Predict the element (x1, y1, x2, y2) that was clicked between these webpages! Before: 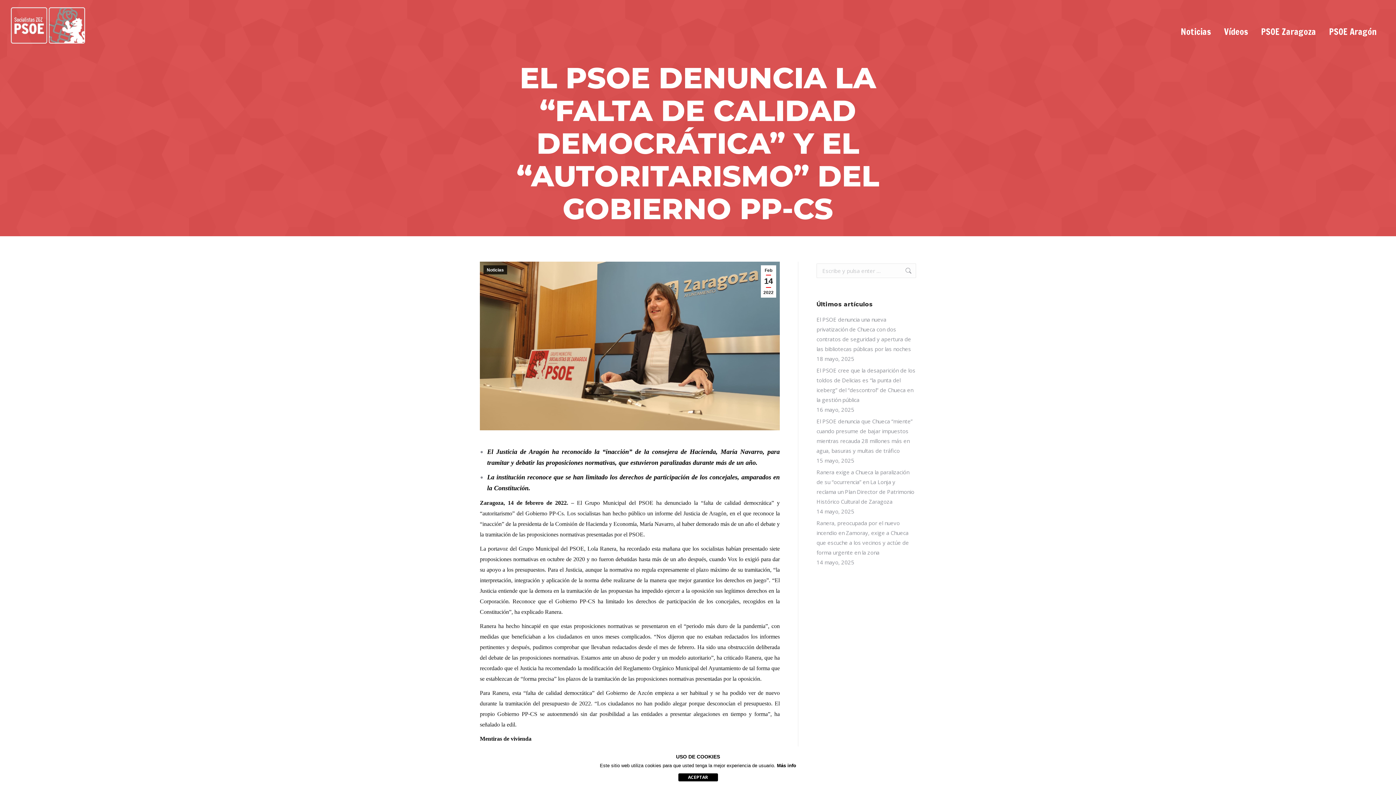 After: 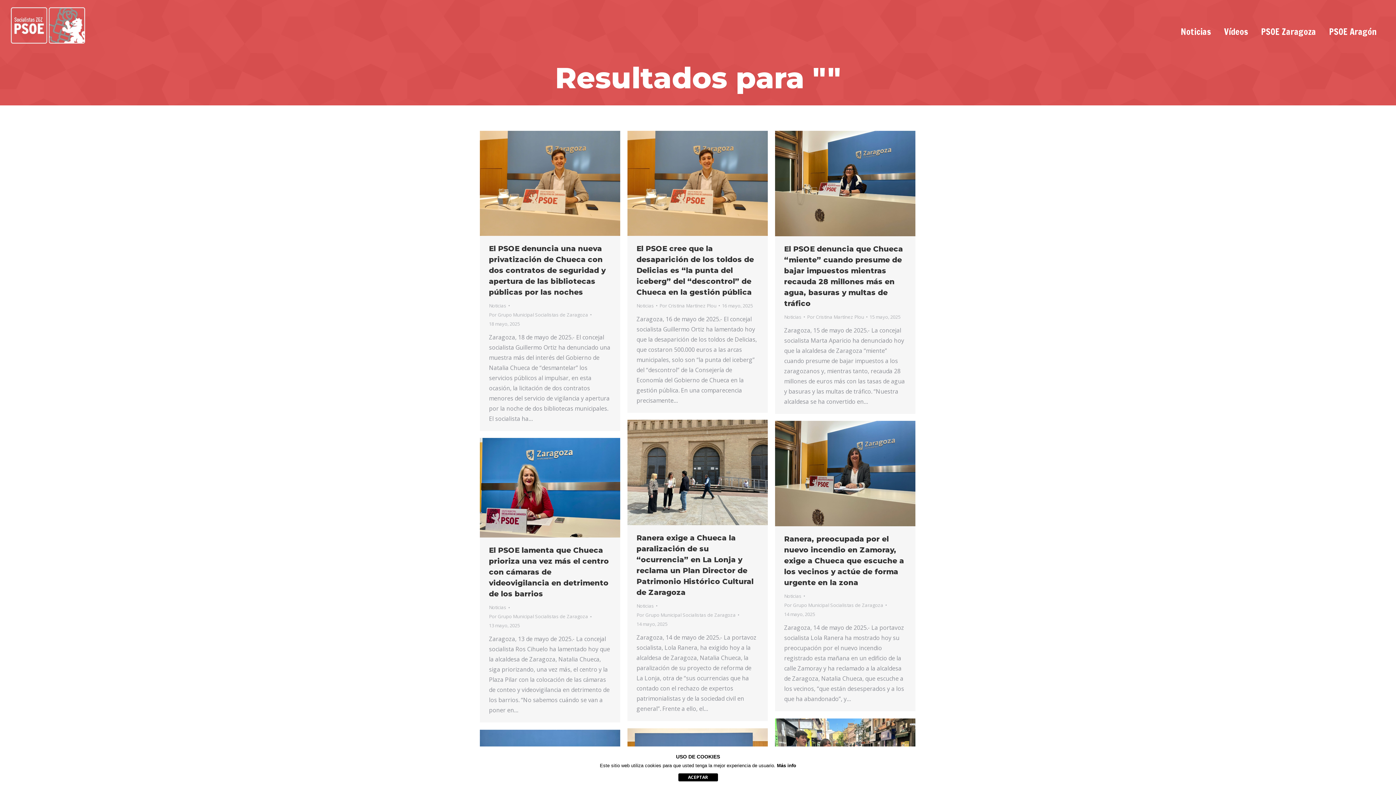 Action: bbox: (905, 263, 912, 278)